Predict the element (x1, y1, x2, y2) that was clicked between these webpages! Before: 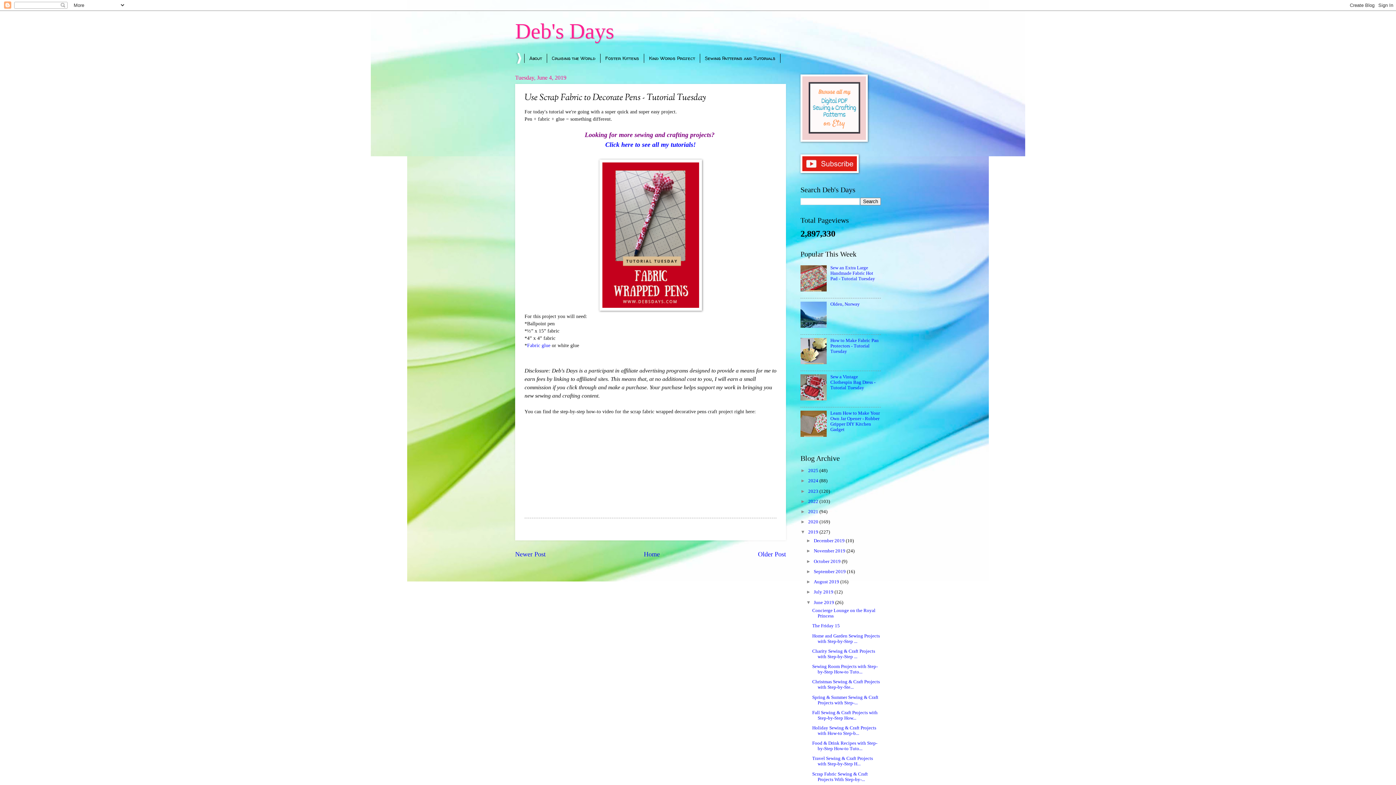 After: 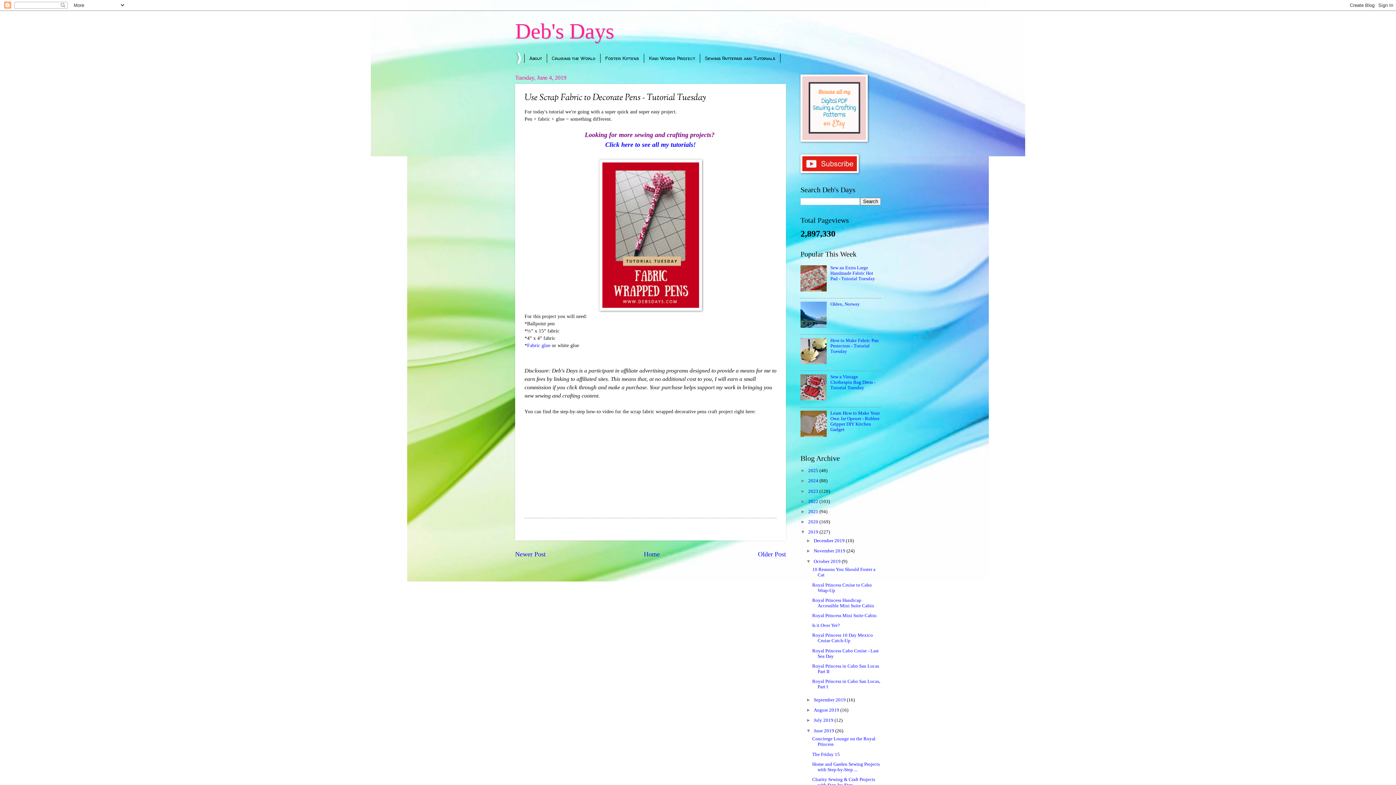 Action: label: ►   bbox: (806, 558, 813, 564)